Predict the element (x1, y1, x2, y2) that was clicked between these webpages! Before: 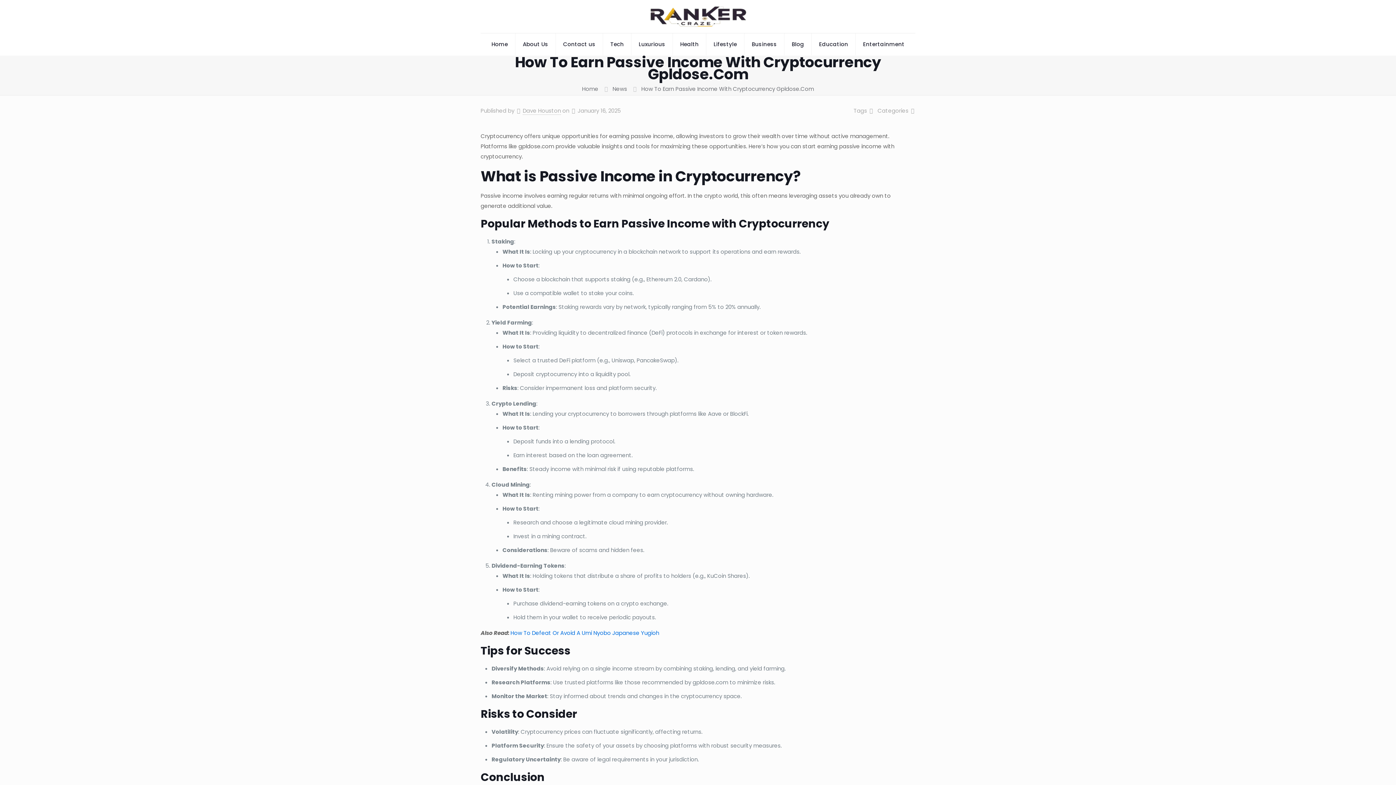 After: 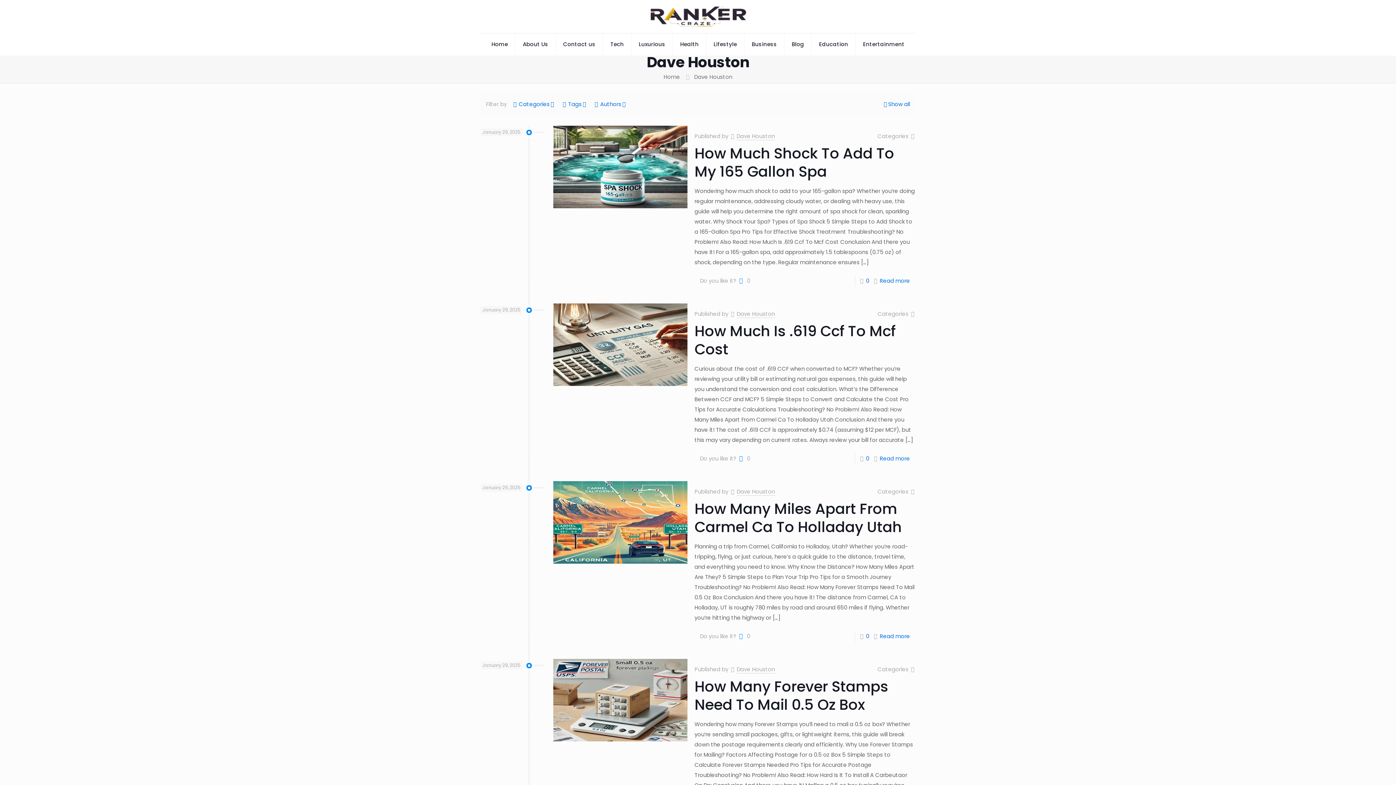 Action: bbox: (522, 106, 561, 114) label: Dave Houston